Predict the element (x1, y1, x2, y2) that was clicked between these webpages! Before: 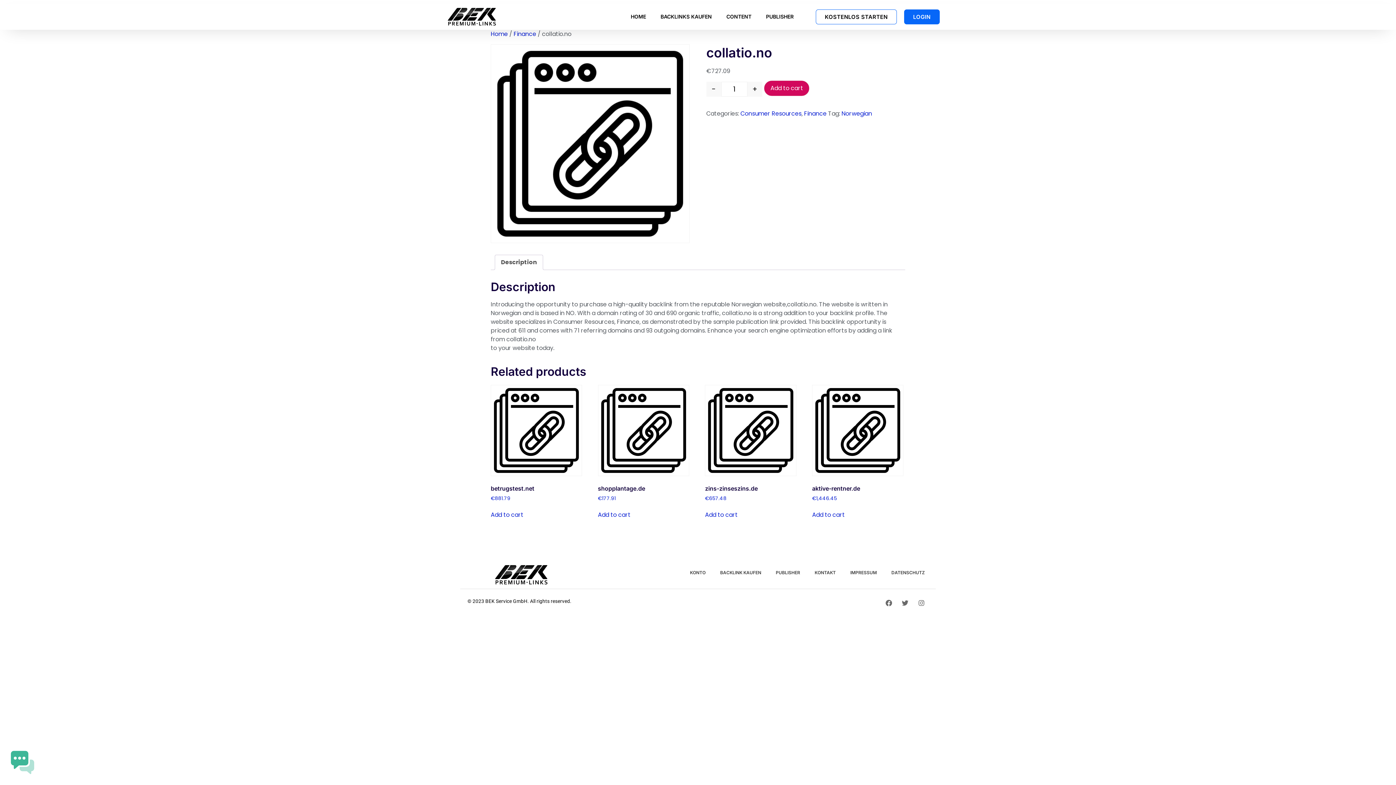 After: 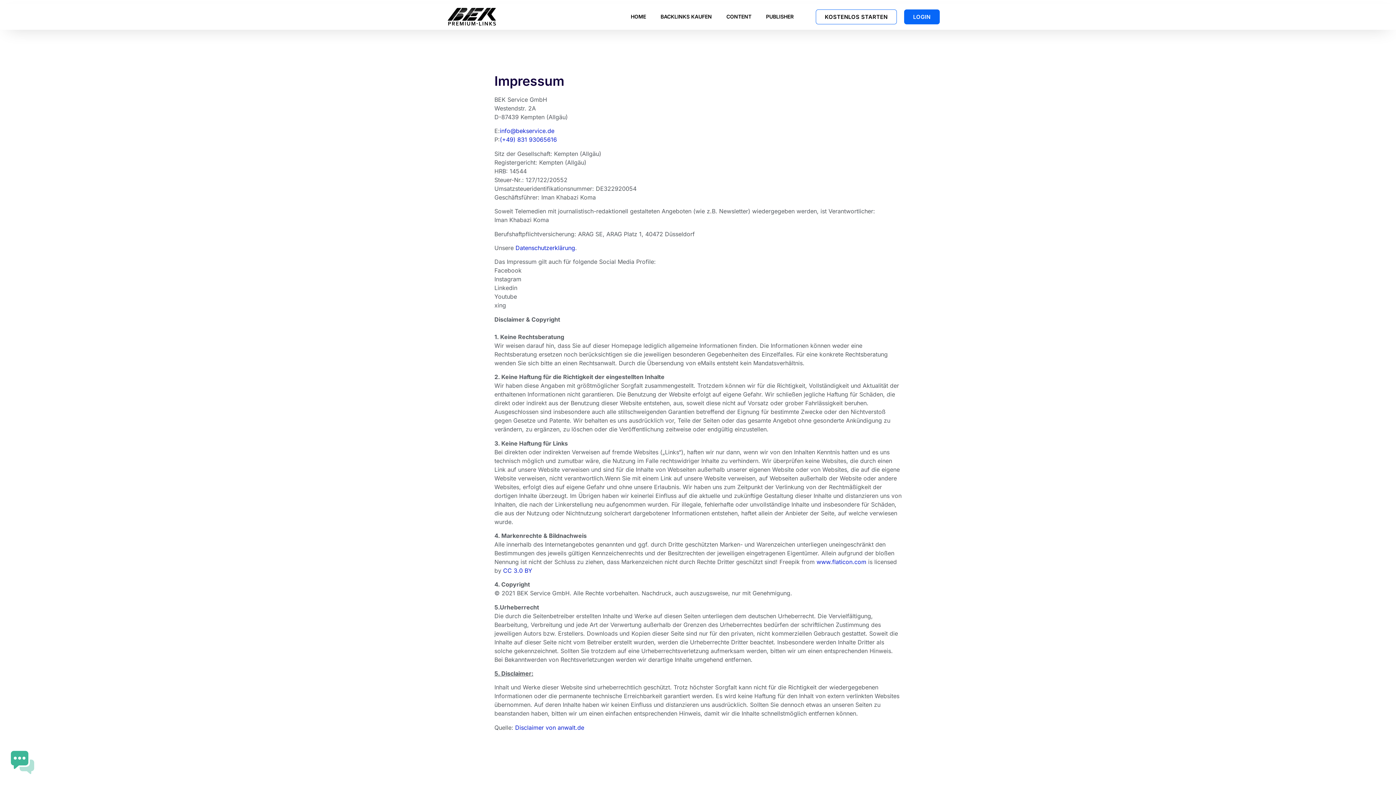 Action: bbox: (843, 564, 884, 581) label: IMPRESSUM